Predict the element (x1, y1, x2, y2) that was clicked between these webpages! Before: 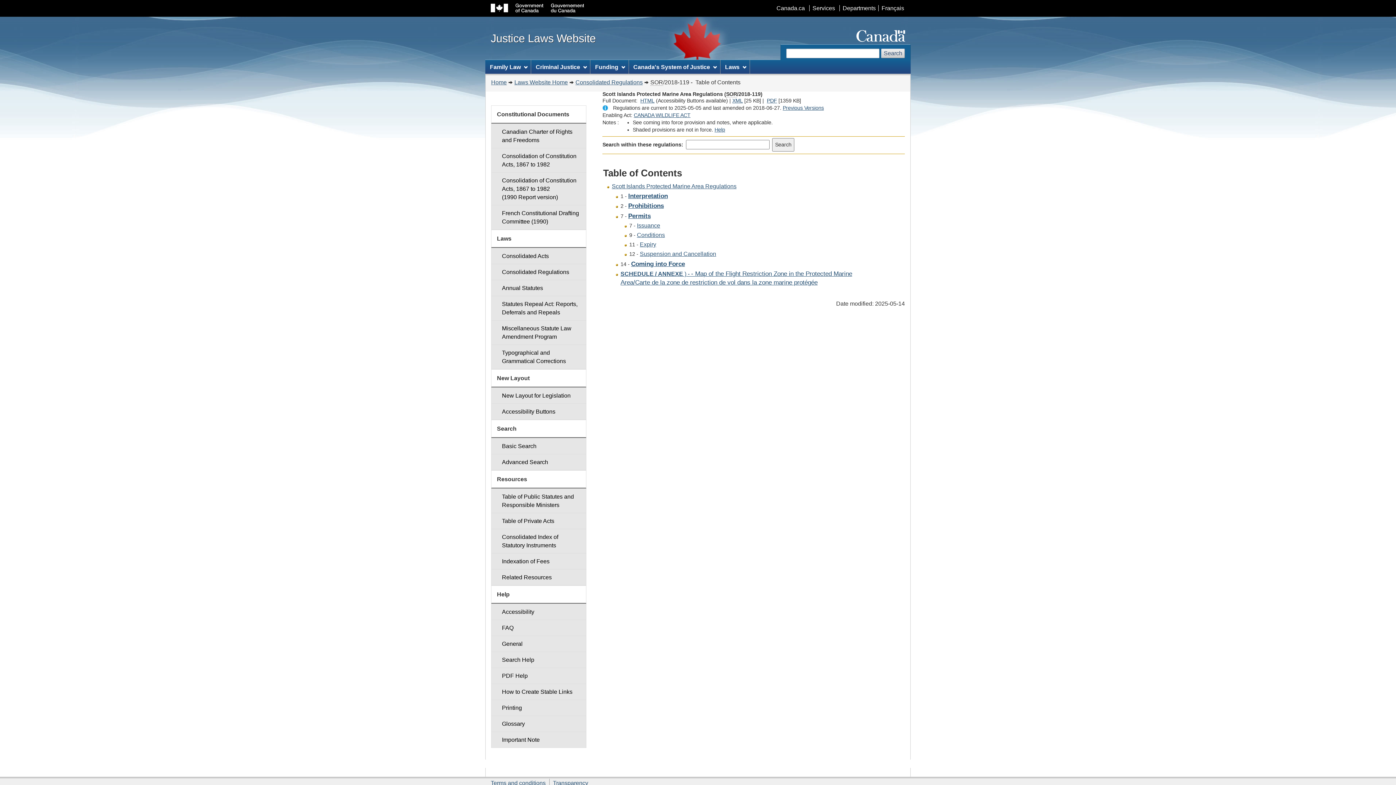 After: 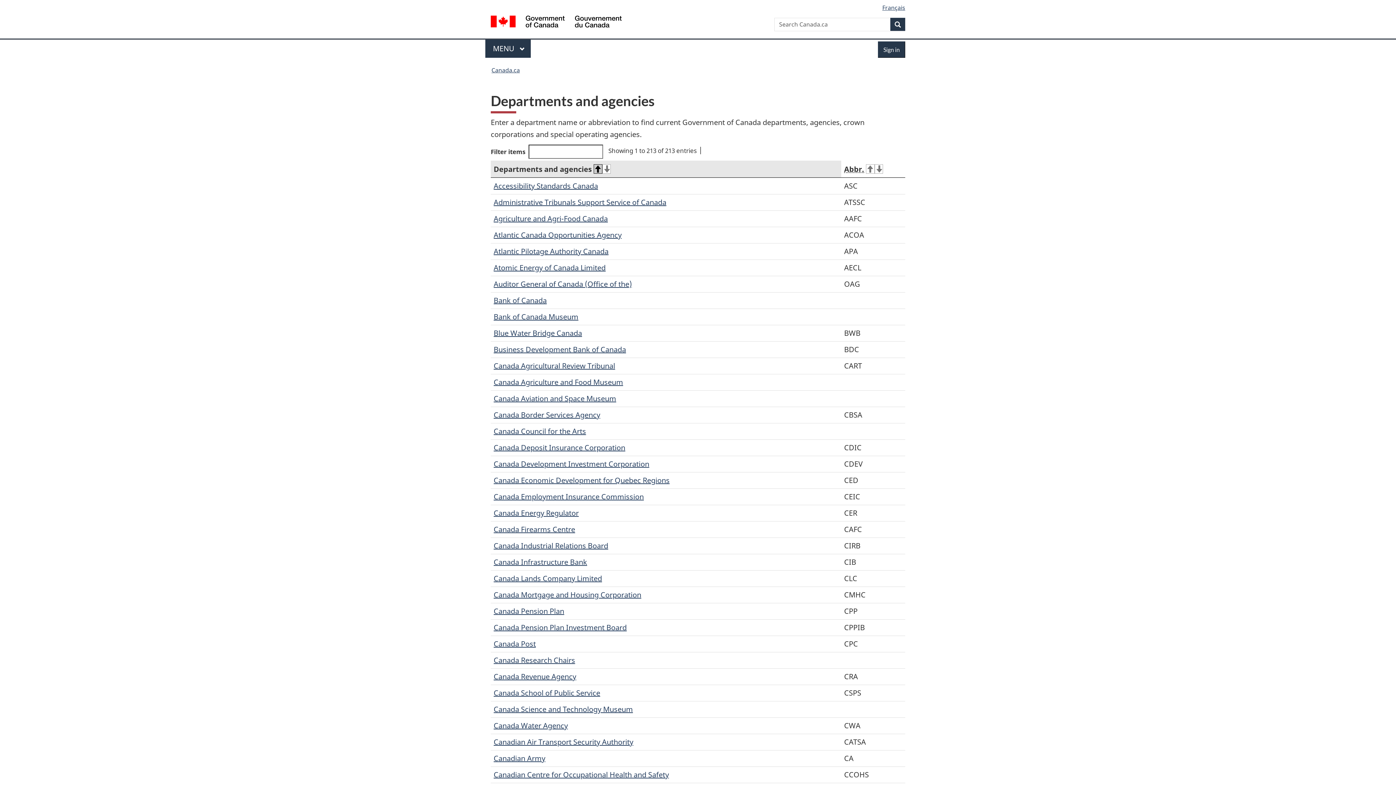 Action: label: Departments bbox: (839, 5, 878, 11)